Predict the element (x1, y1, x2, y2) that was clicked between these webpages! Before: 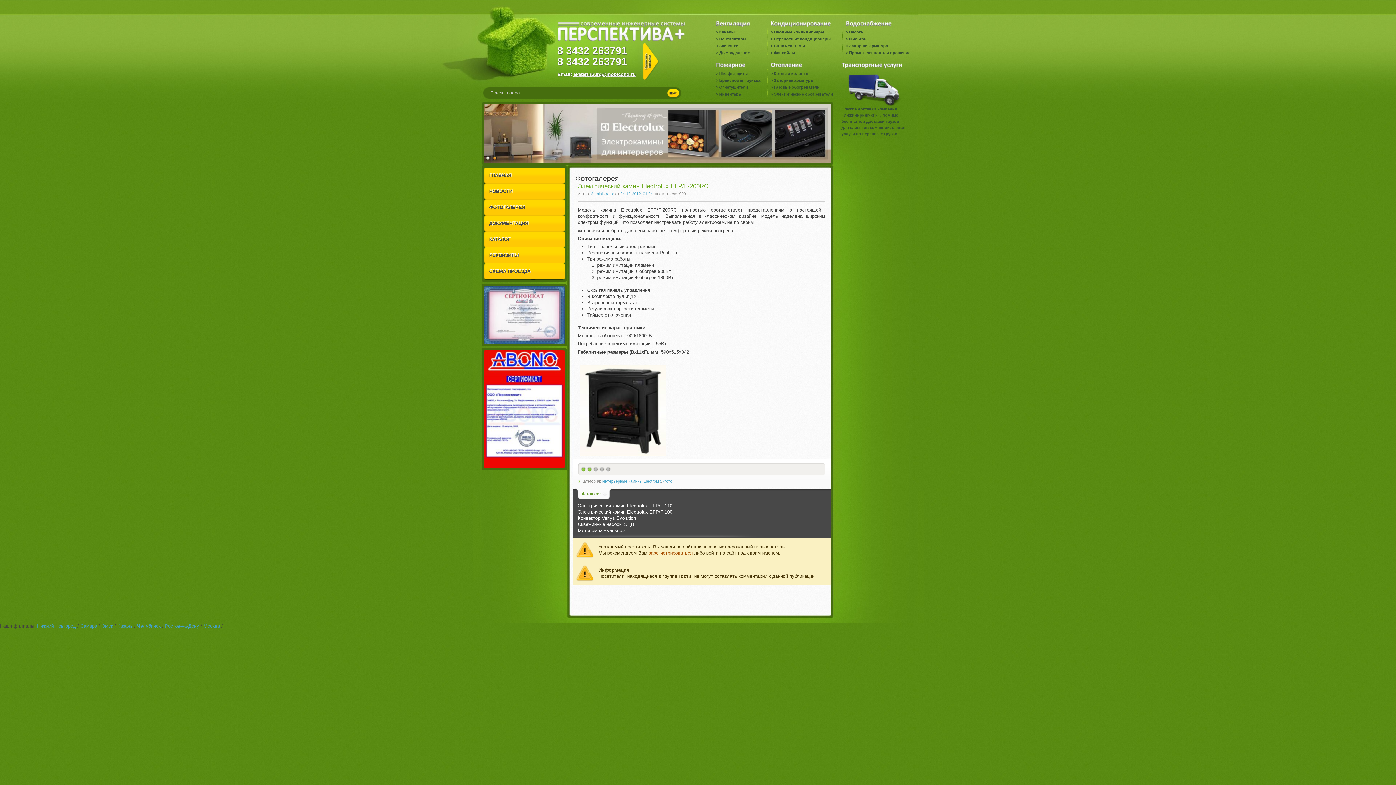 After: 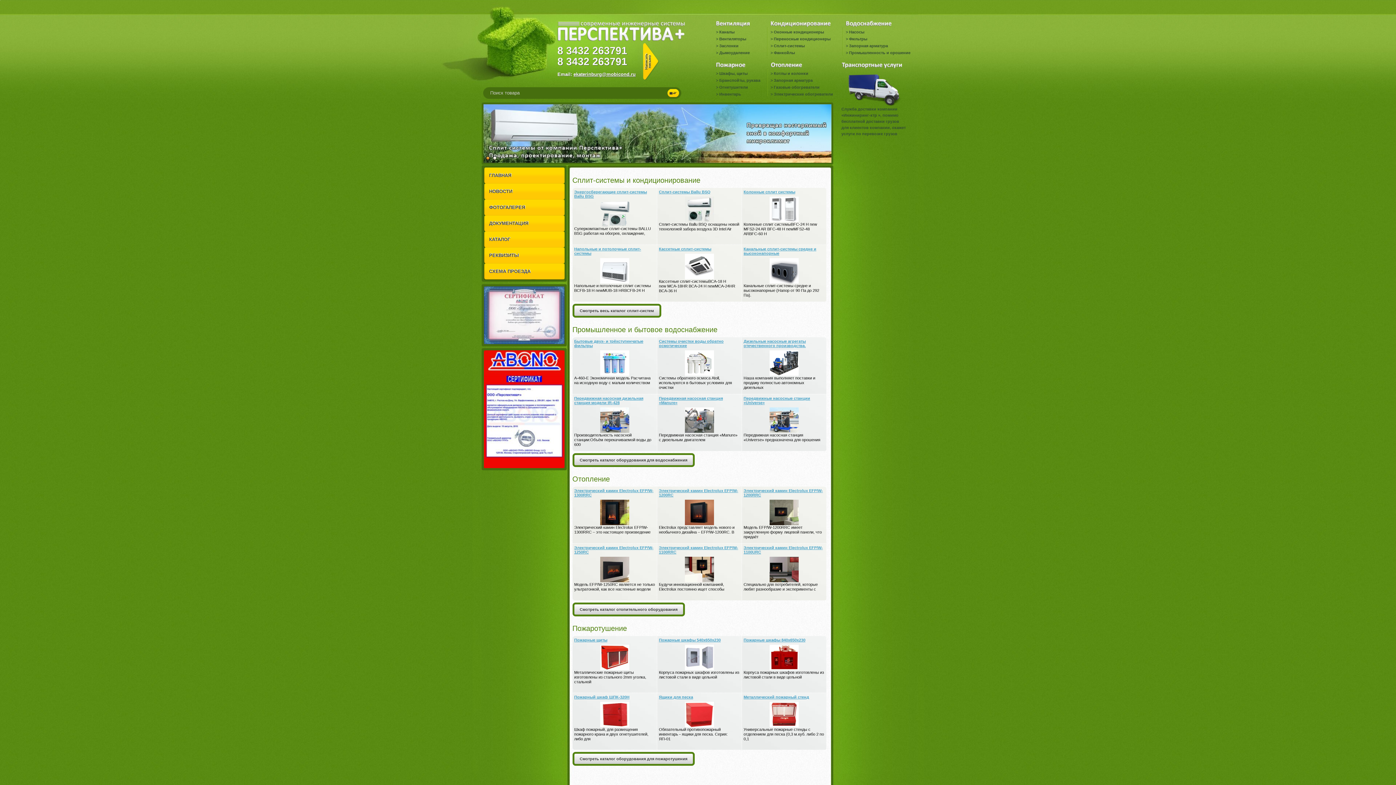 Action: label: Промышленность и орошение bbox: (849, 50, 910, 54)